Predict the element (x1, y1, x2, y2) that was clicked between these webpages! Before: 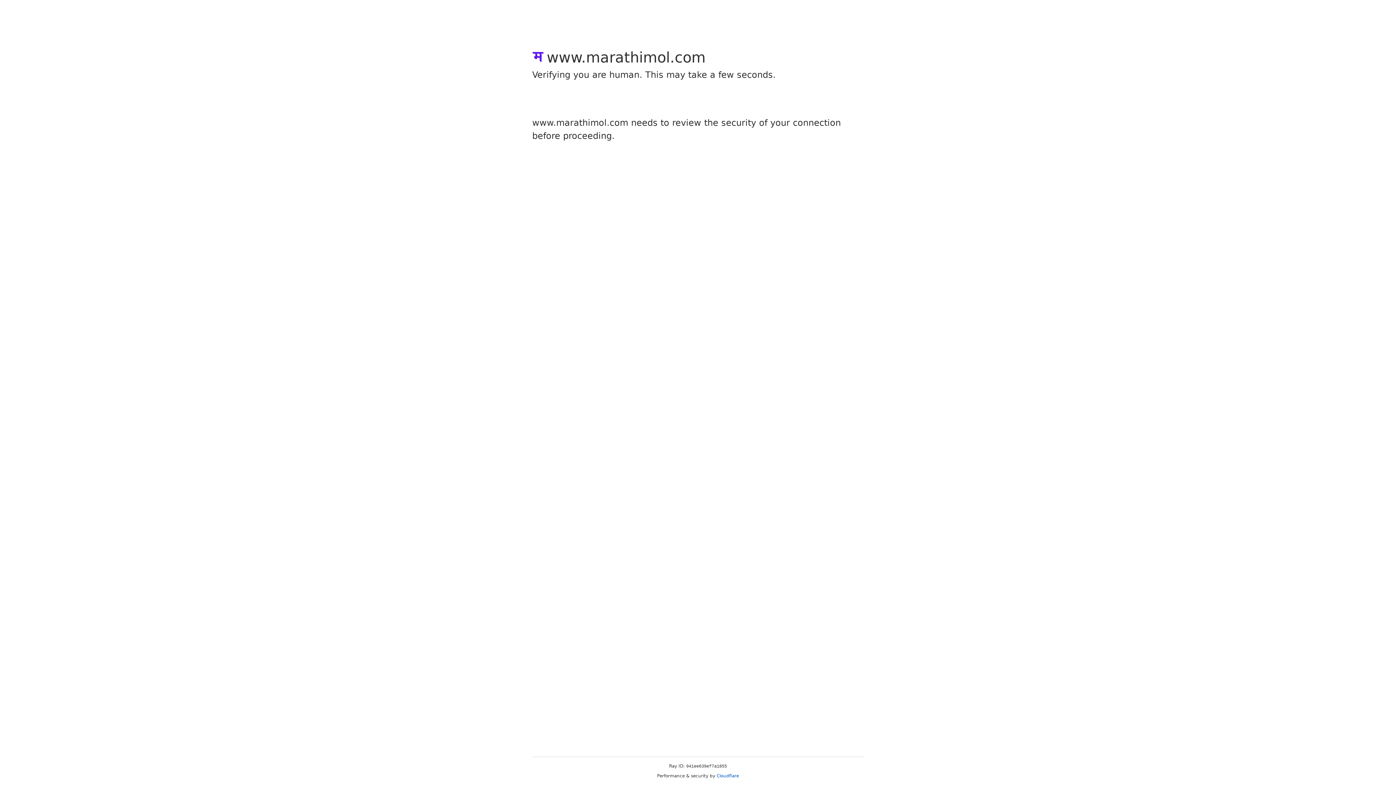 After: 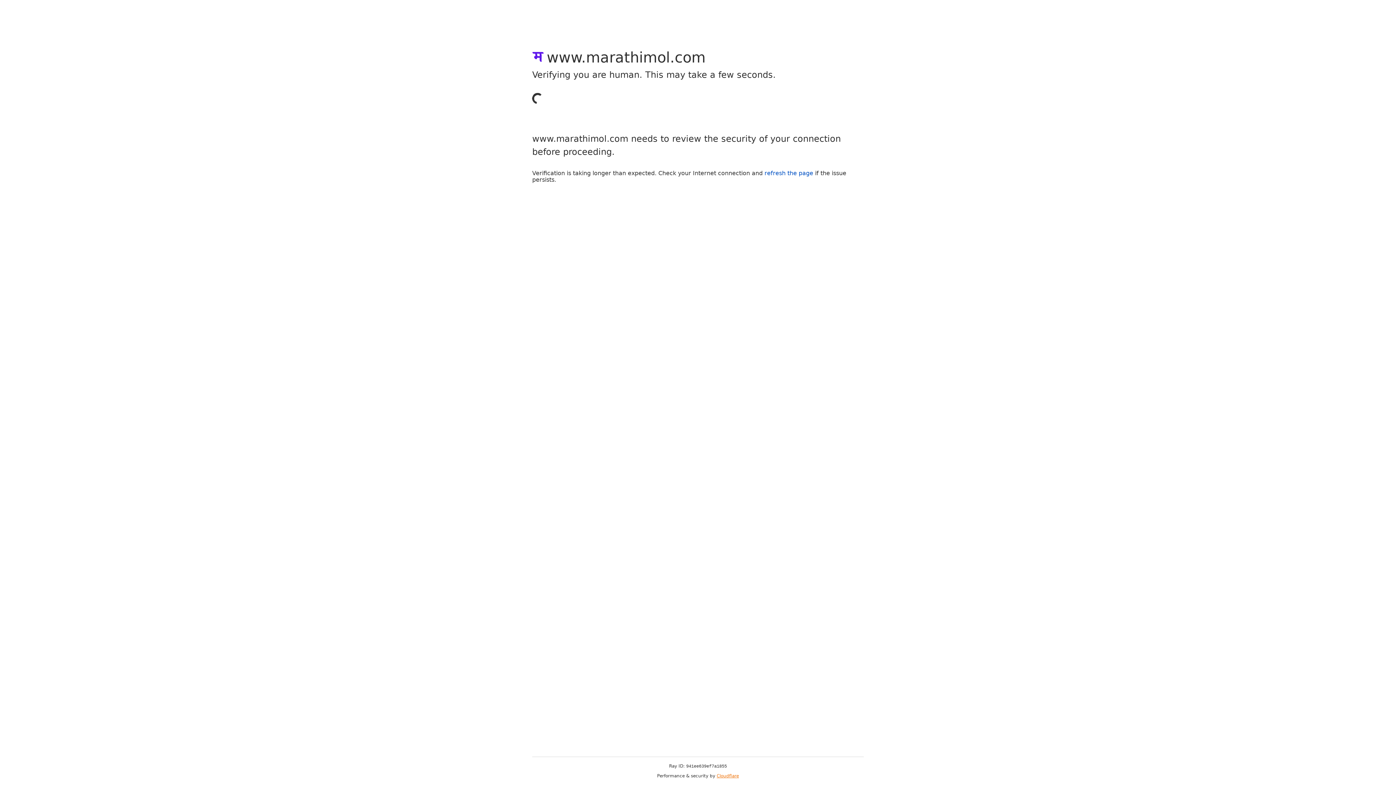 Action: bbox: (716, 773, 739, 778) label: Cloudflare